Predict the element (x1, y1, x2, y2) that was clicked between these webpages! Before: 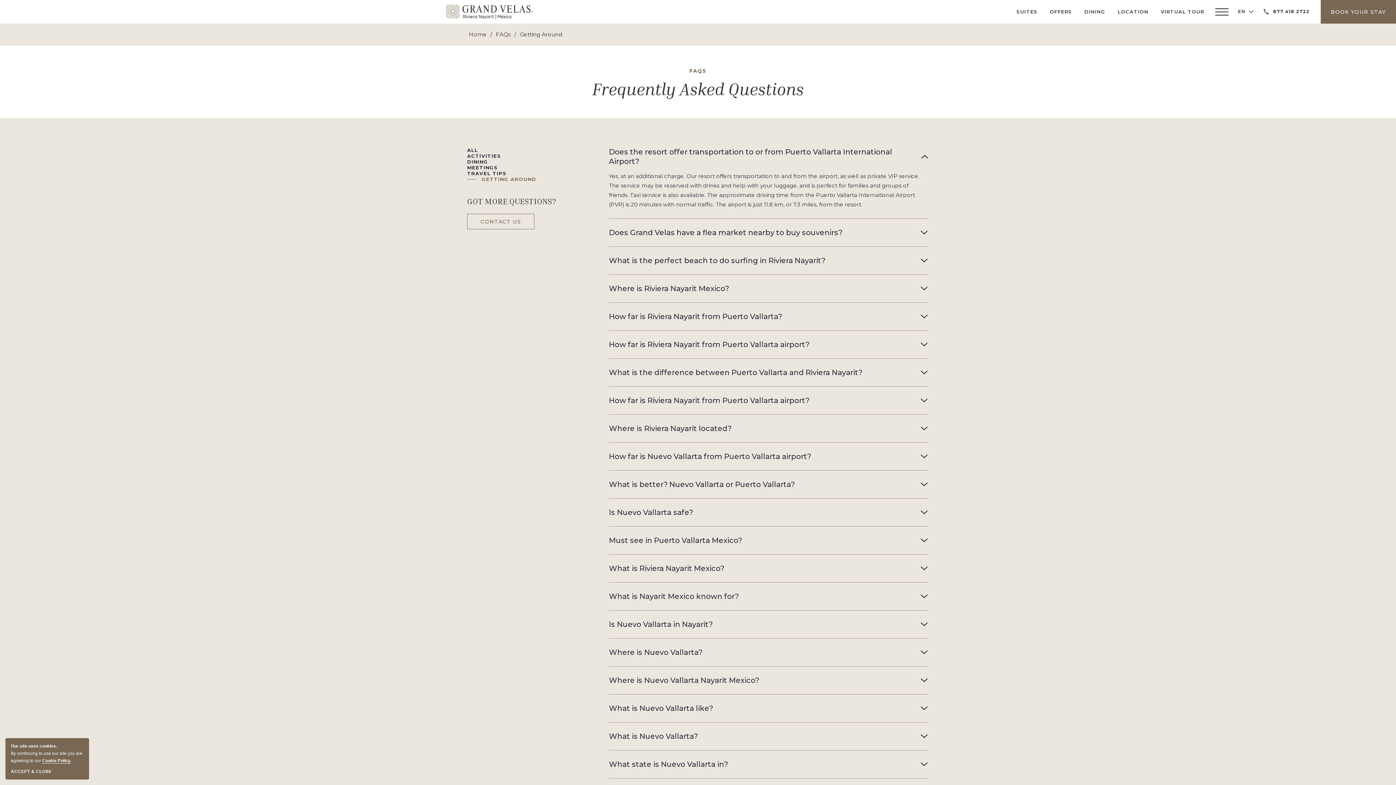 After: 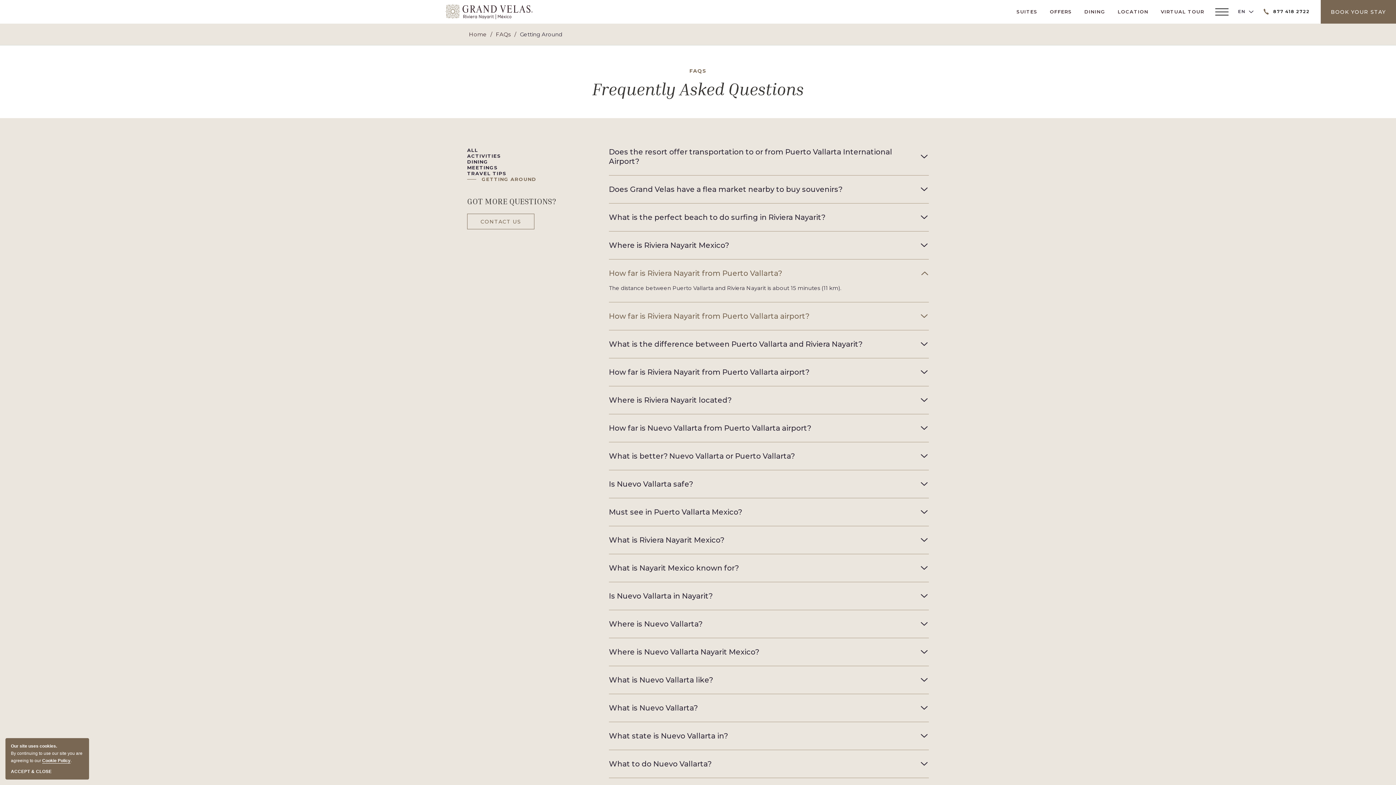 Action: bbox: (609, 312, 929, 321) label: How far is Riviera Nayarit from Puerto Vallarta?